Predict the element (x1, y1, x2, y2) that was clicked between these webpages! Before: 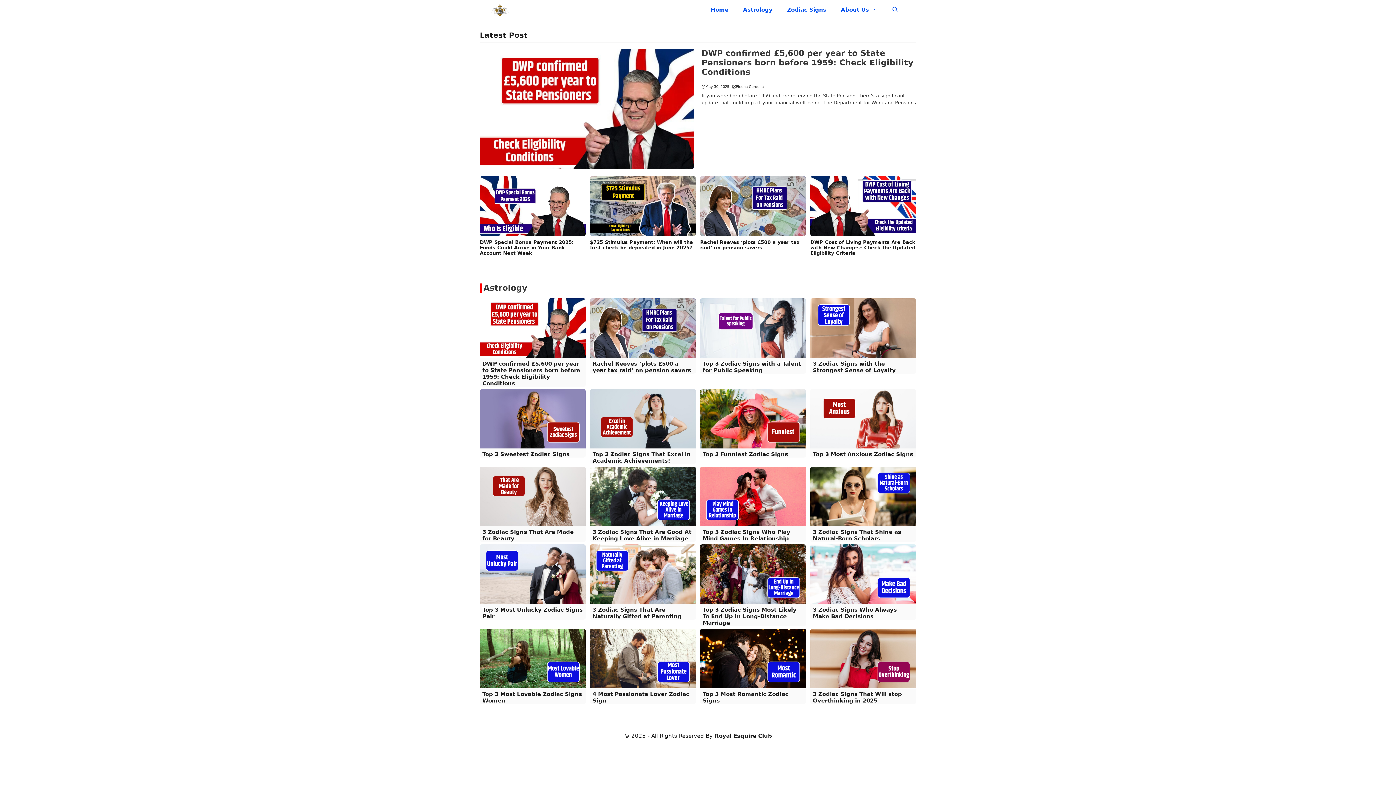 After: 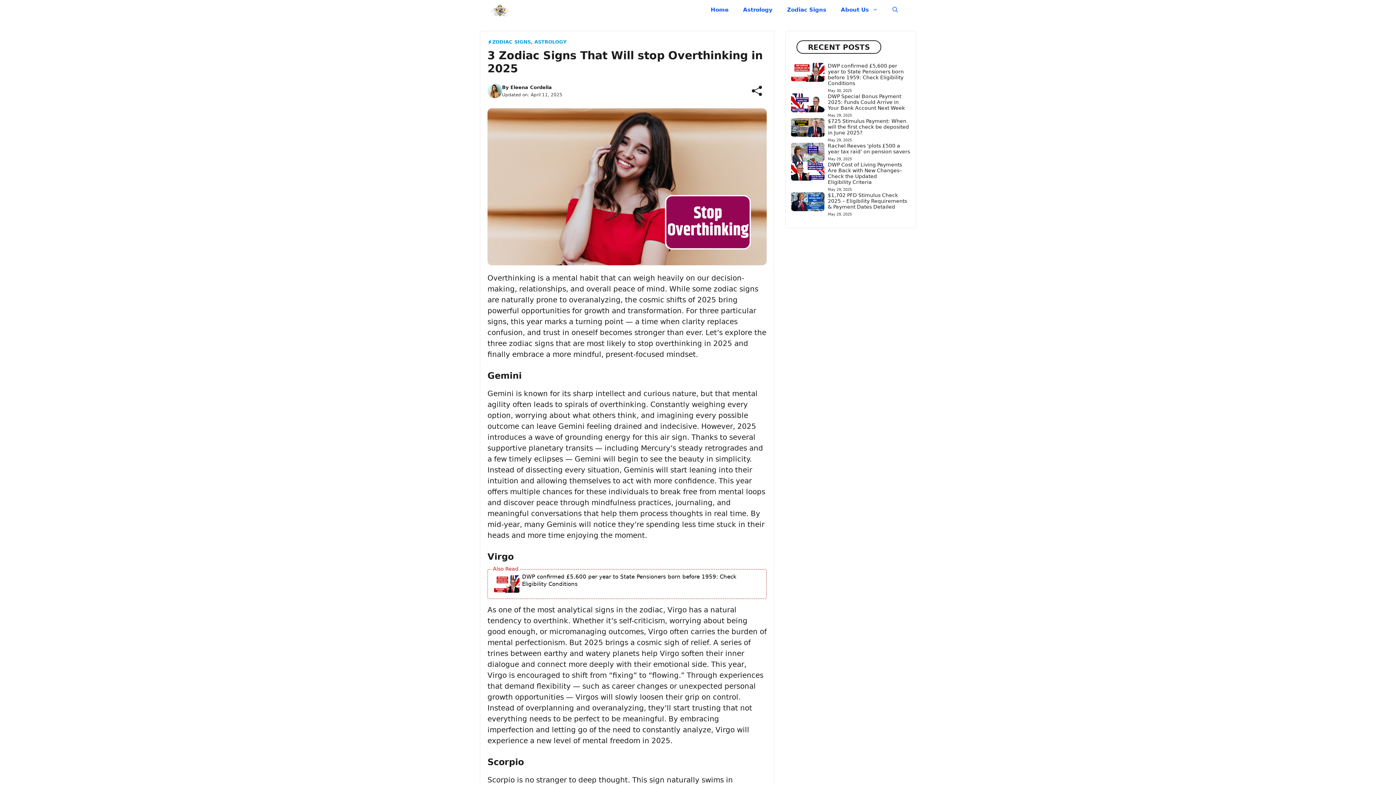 Action: bbox: (813, 691, 902, 704) label: 3 Zodiac Signs That Will stop Overthinking in 2025